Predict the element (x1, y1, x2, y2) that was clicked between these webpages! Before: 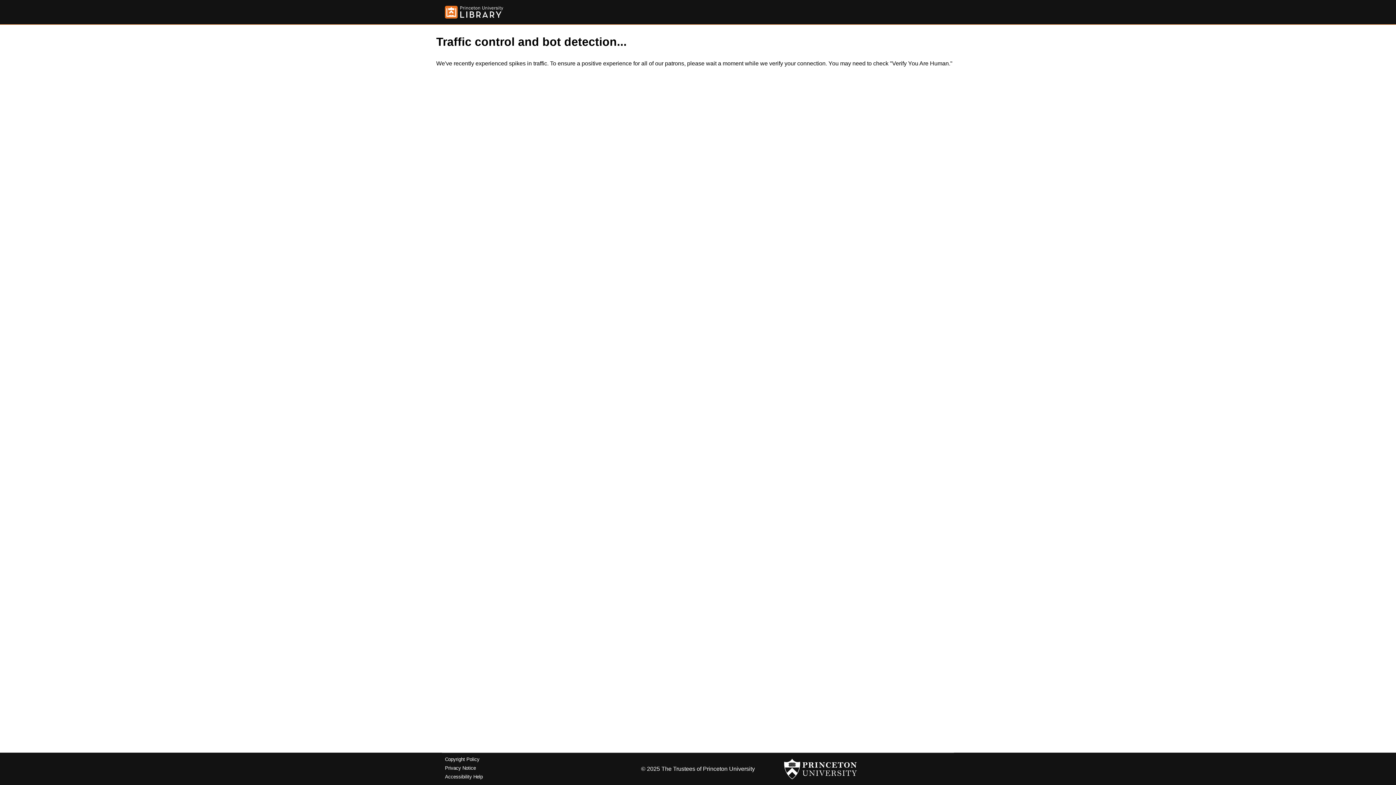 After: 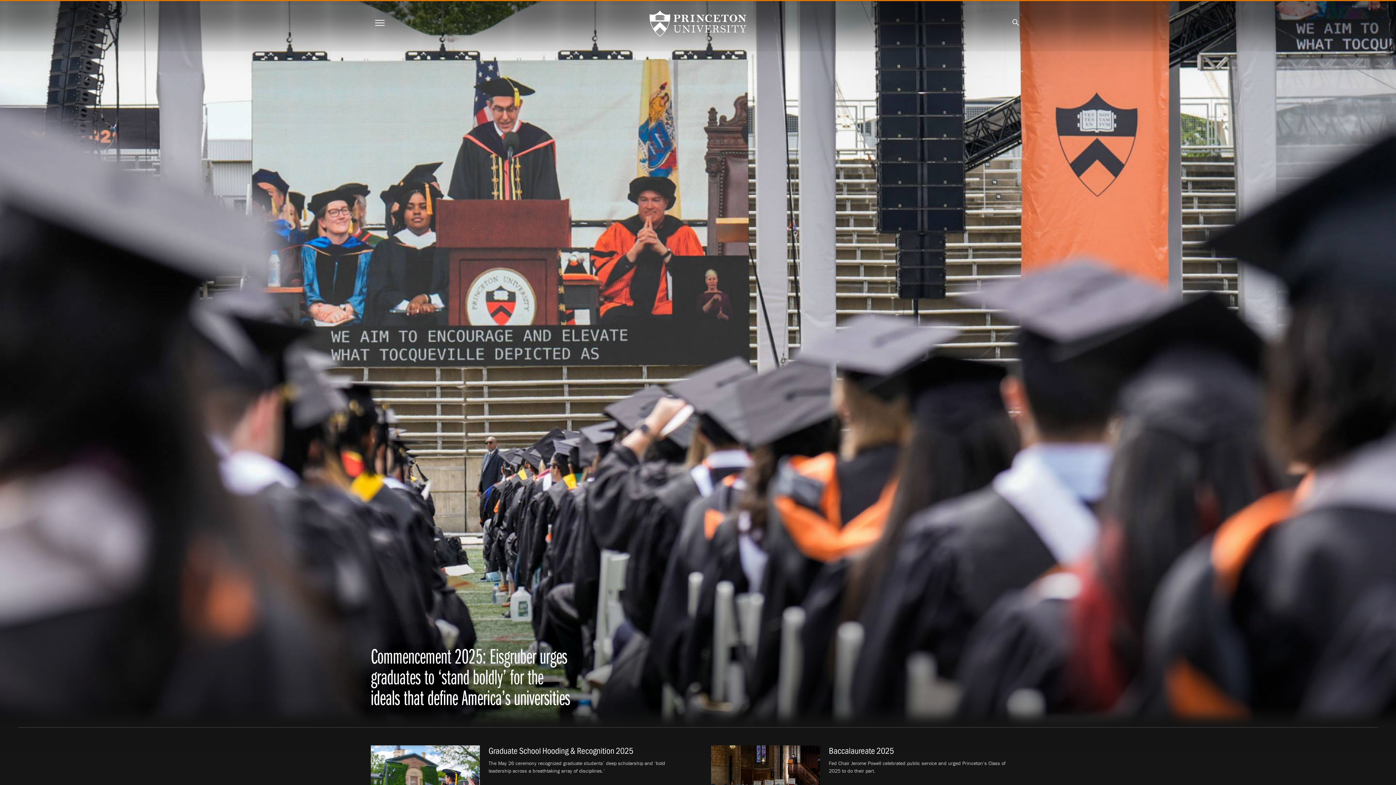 Action: bbox: (784, 756, 857, 782)